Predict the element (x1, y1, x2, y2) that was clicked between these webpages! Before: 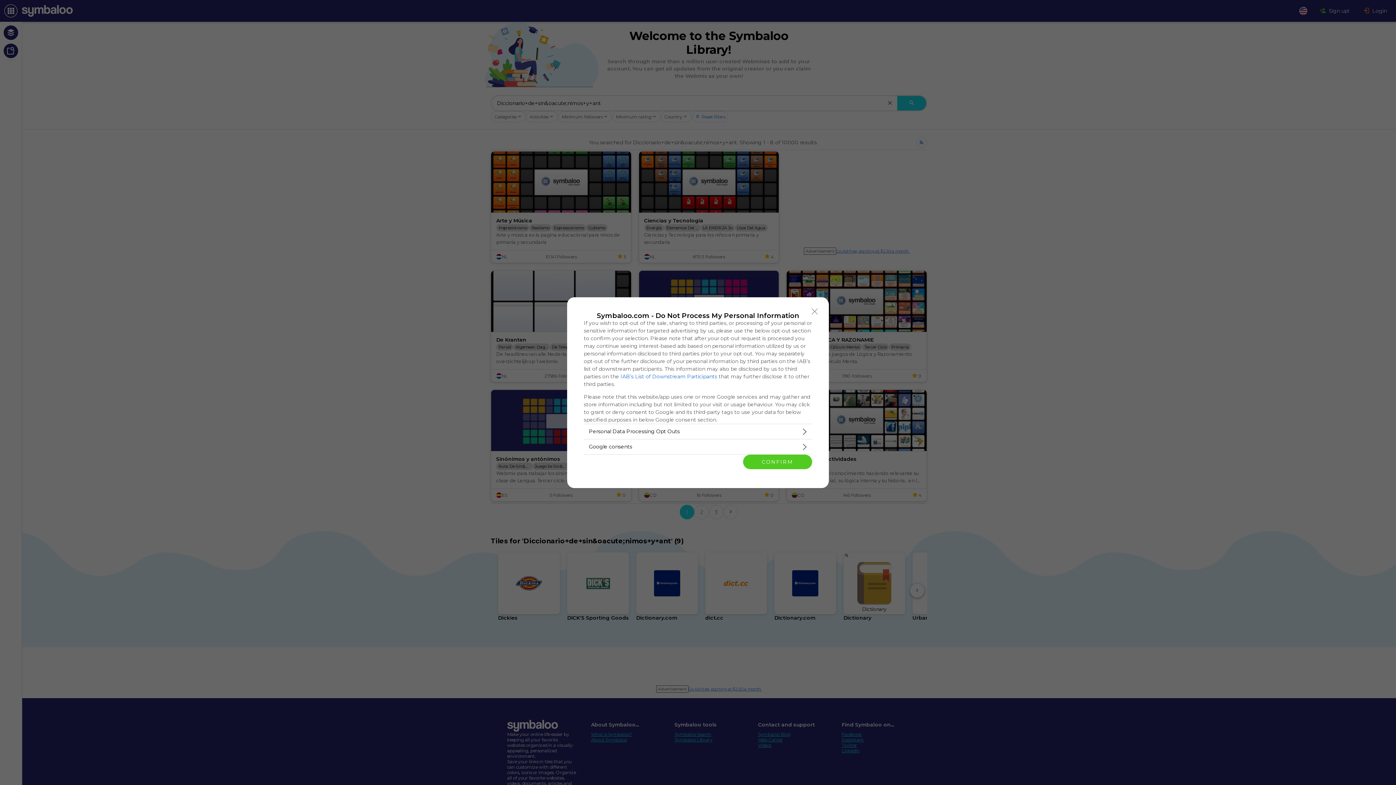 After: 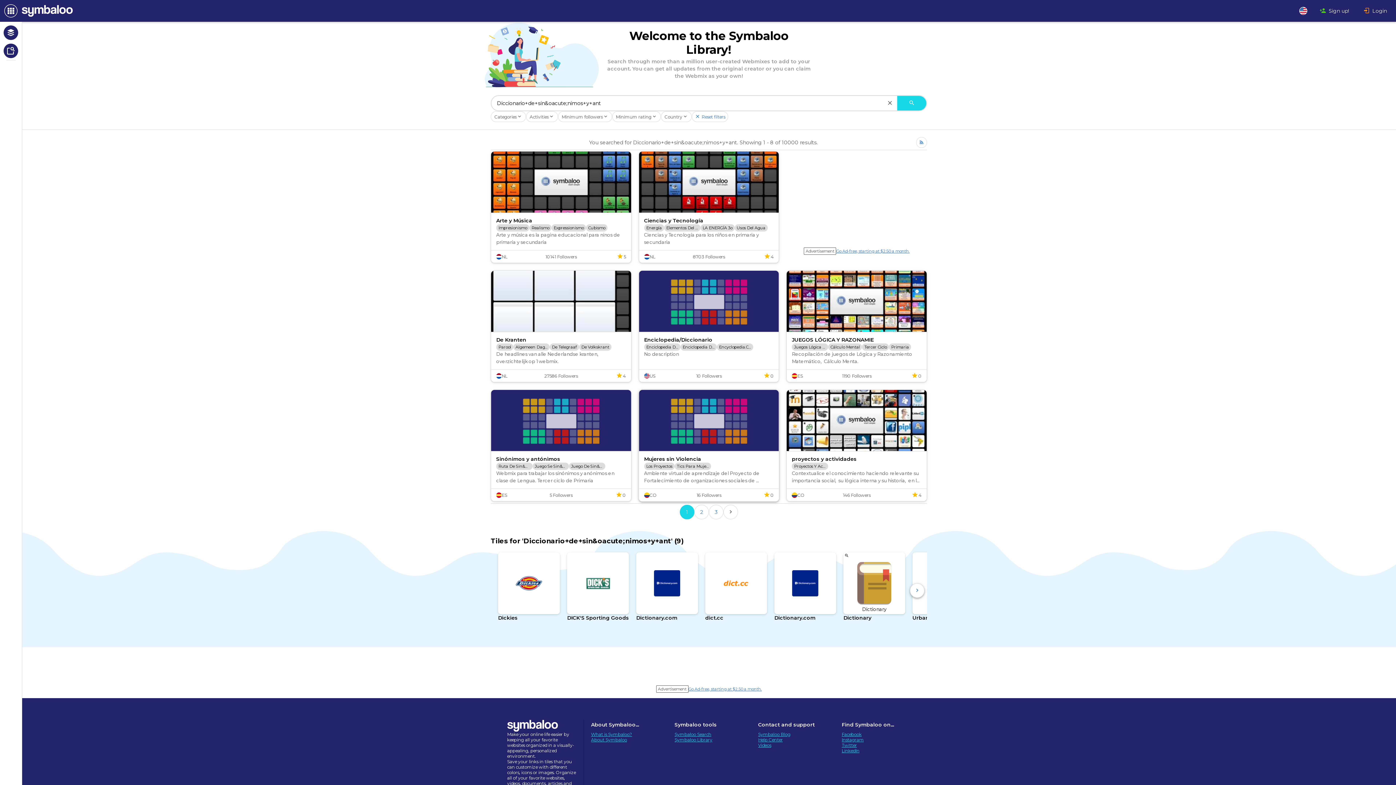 Action: bbox: (743, 454, 812, 469) label: CONFIRM